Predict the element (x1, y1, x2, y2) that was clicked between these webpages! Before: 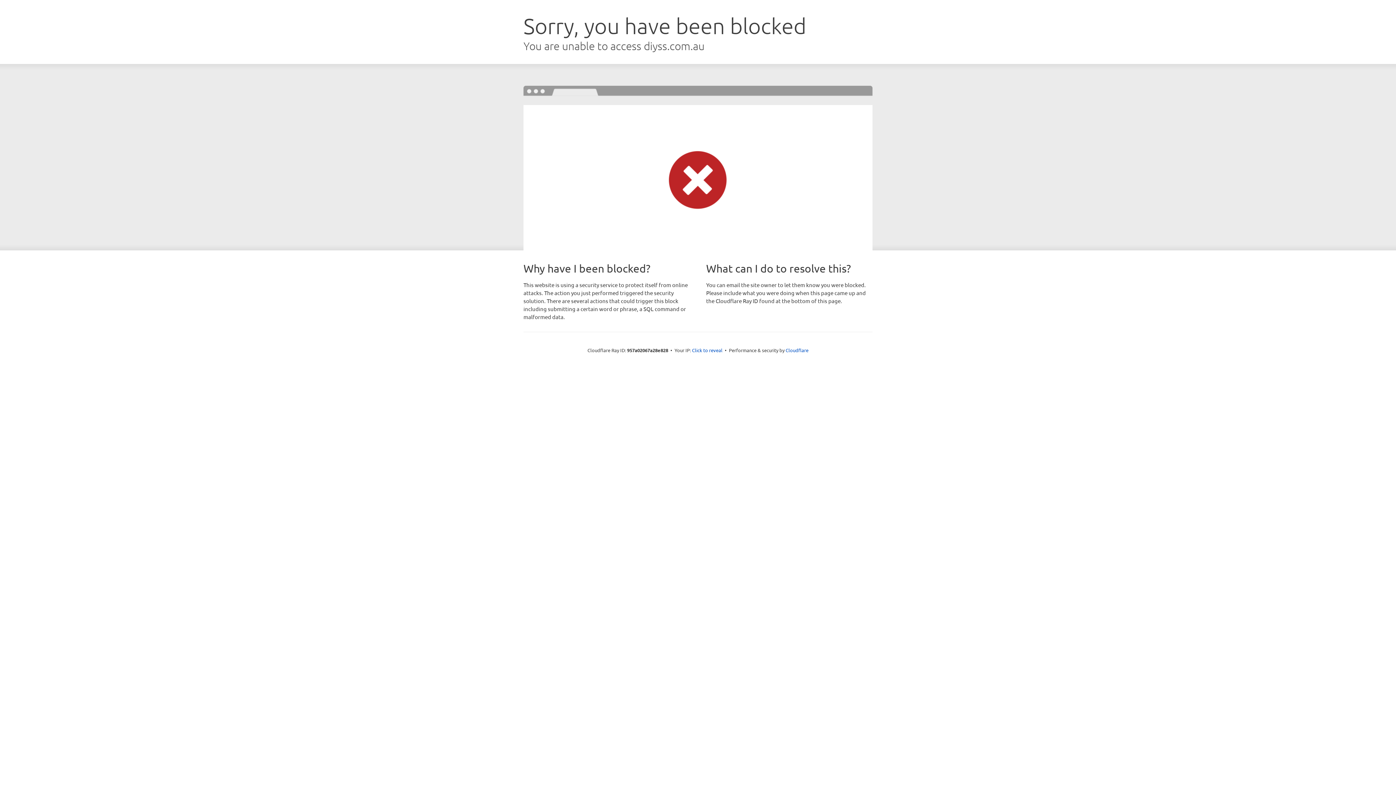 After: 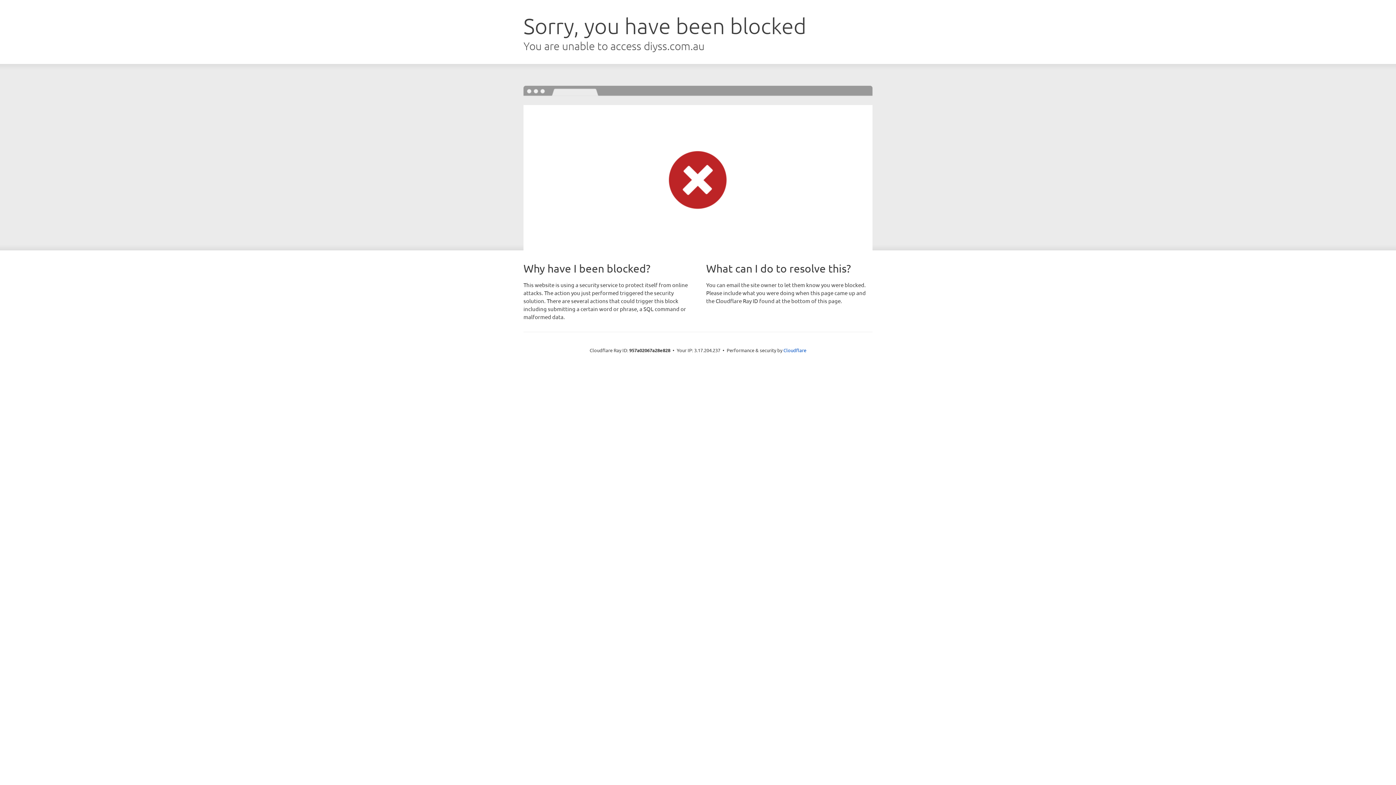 Action: bbox: (692, 346, 722, 353) label: Click to reveal